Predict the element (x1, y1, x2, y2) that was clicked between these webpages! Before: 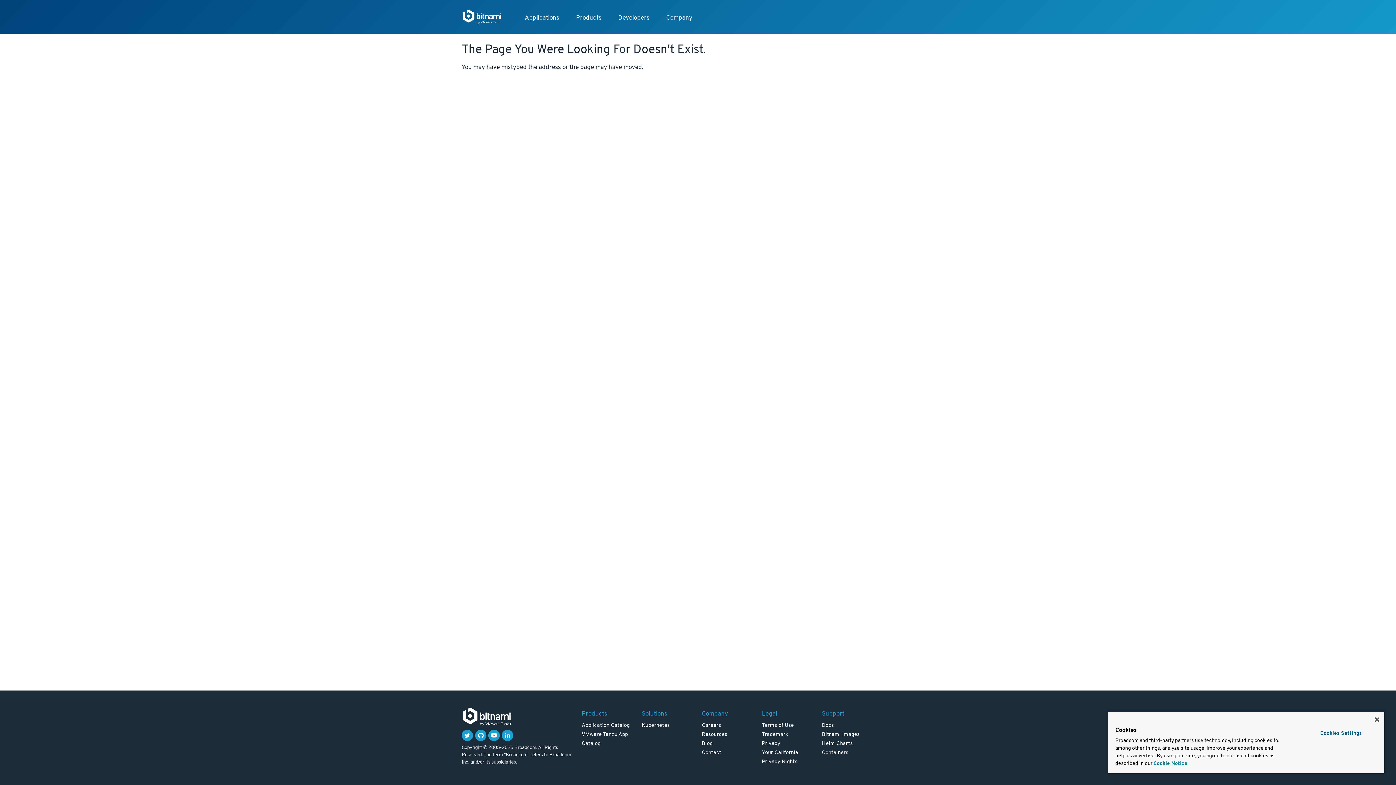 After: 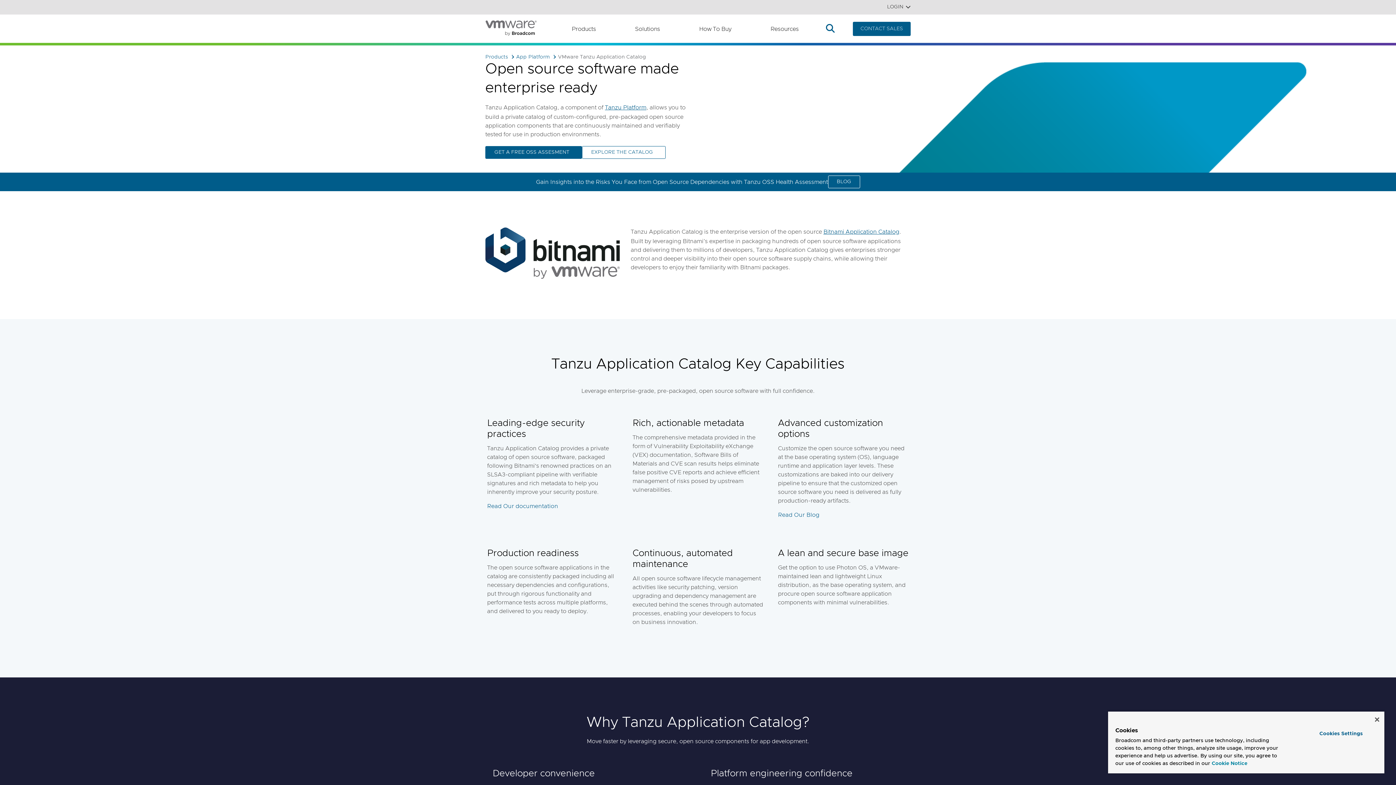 Action: label: Resources bbox: (702, 731, 727, 738)